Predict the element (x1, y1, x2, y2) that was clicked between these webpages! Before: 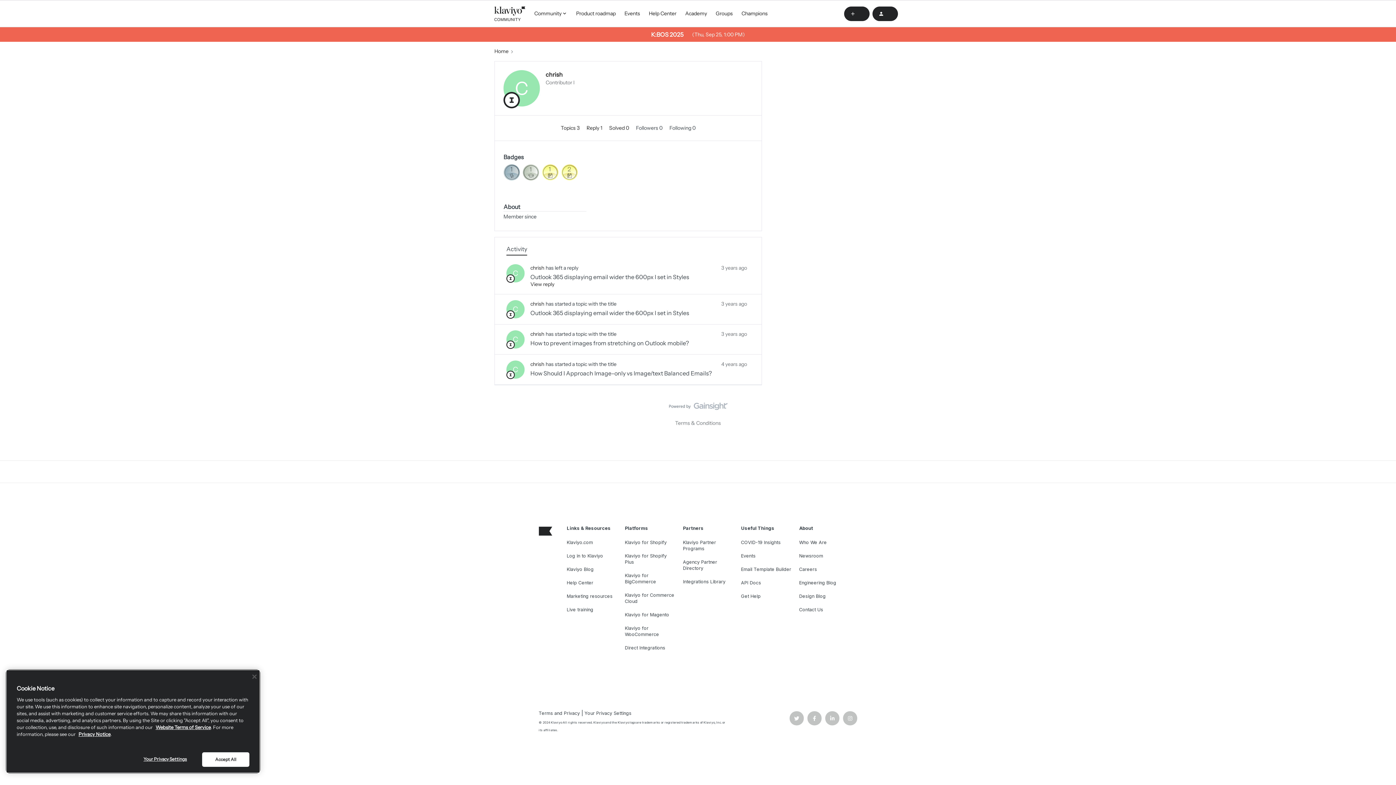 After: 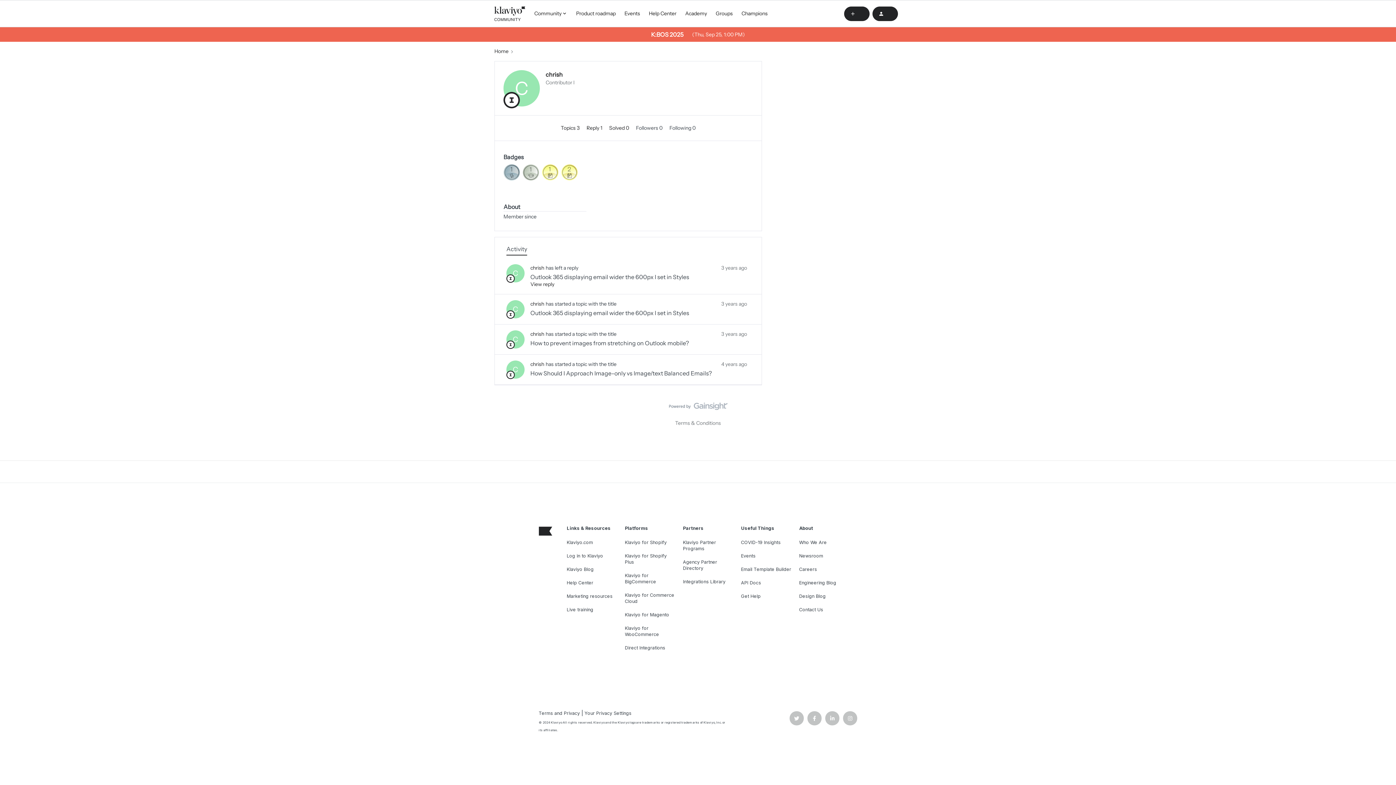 Action: label: Close bbox: (252, 674, 256, 679)